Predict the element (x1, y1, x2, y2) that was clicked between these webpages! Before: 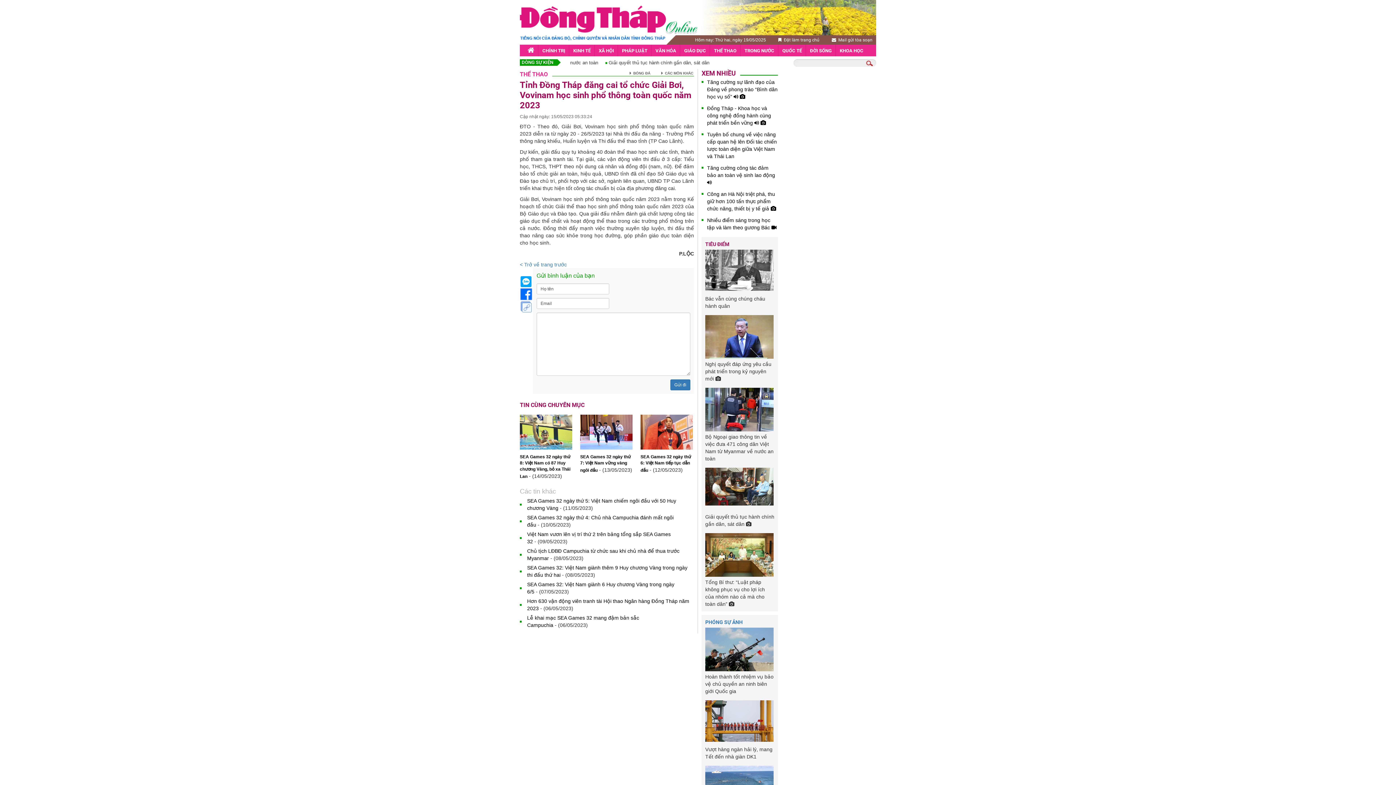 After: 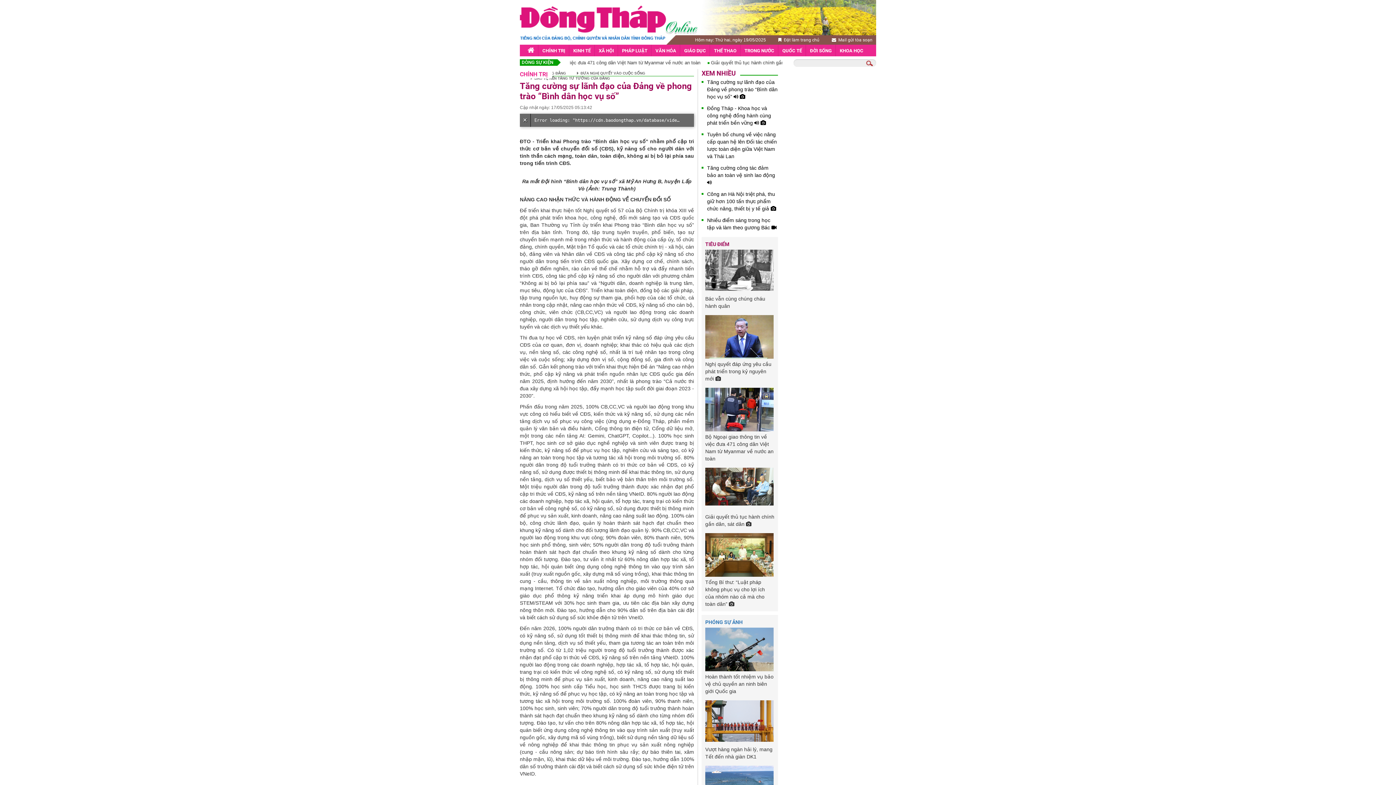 Action: label: Tăng cường sự lãnh đạo của Đảng về phong trào “Bình dân học vụ số”   bbox: (707, 79, 777, 99)